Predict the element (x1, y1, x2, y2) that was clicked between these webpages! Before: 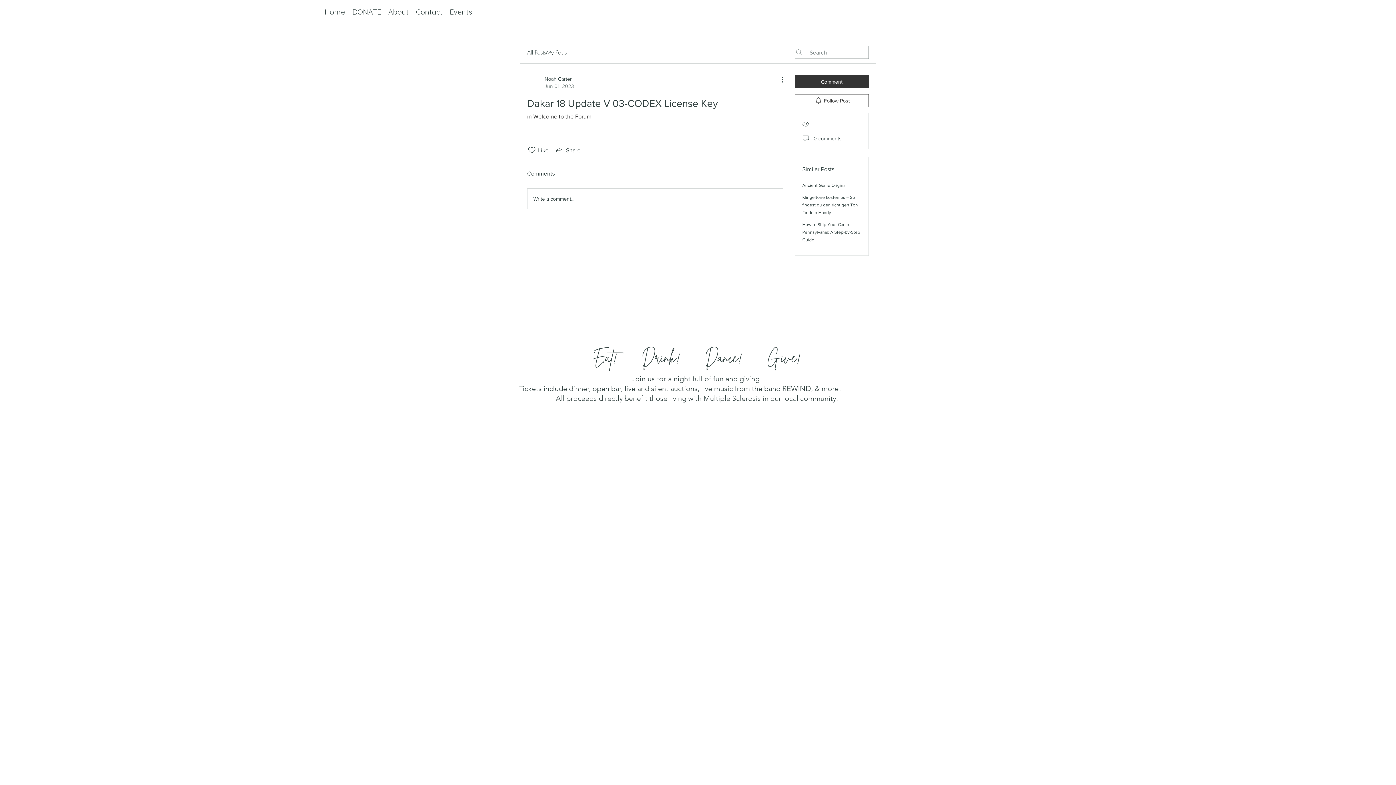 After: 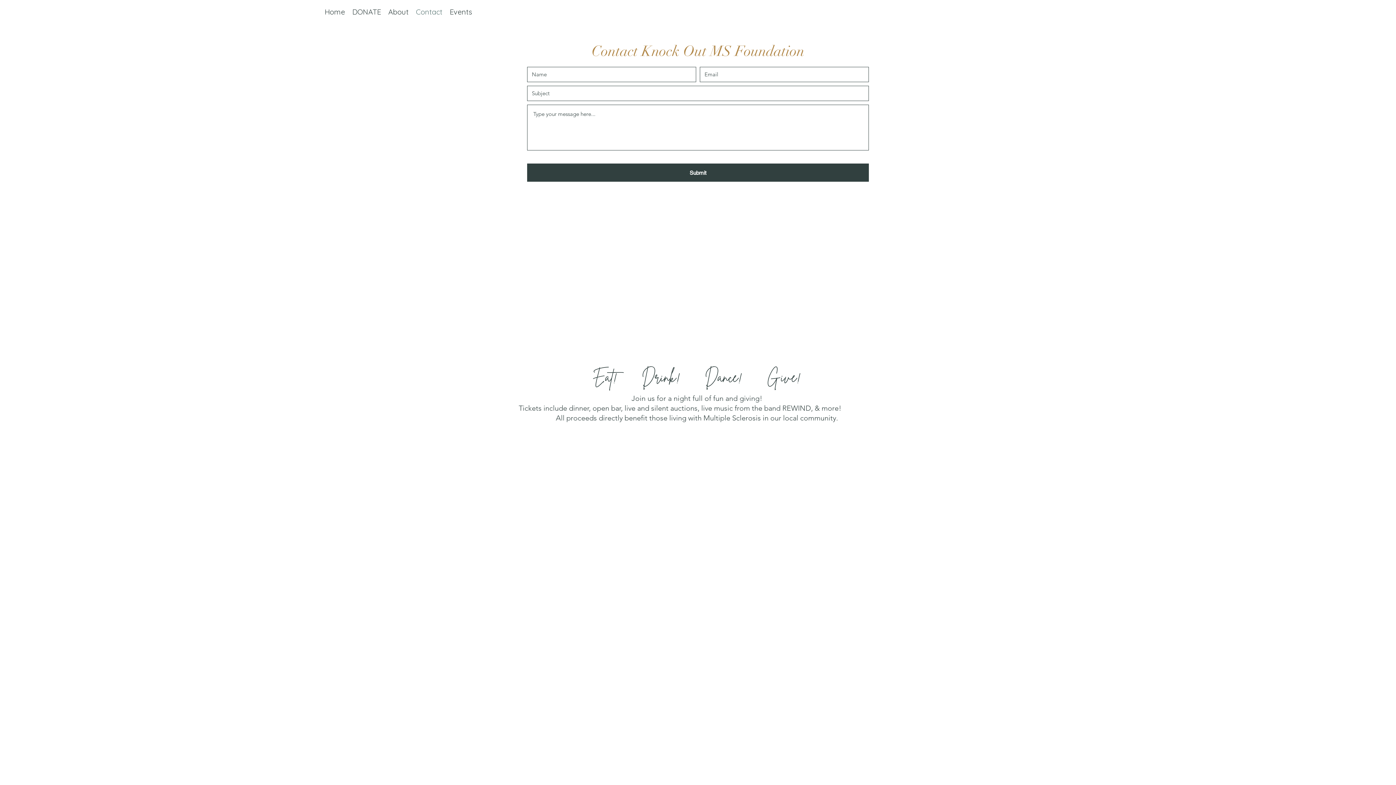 Action: label: Contact bbox: (412, 4, 446, 19)